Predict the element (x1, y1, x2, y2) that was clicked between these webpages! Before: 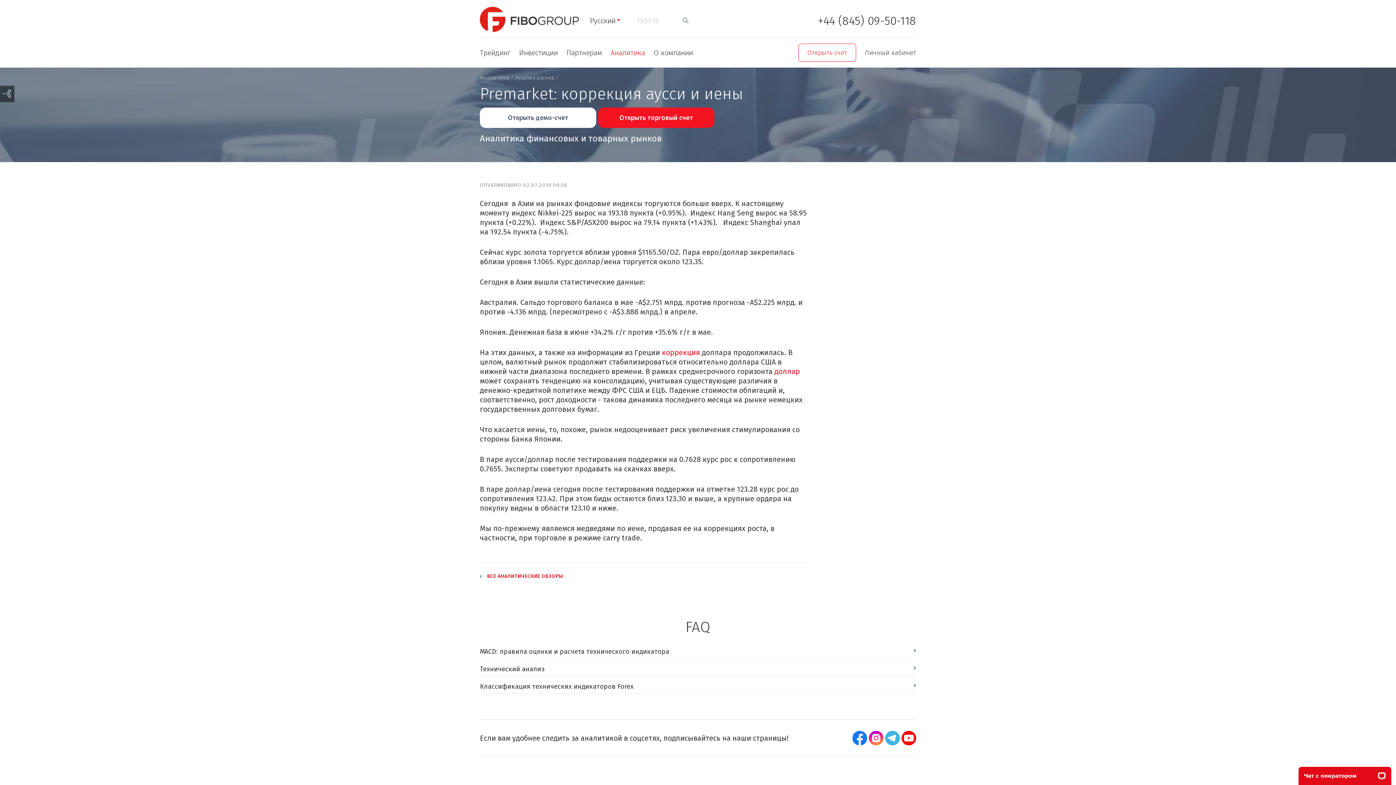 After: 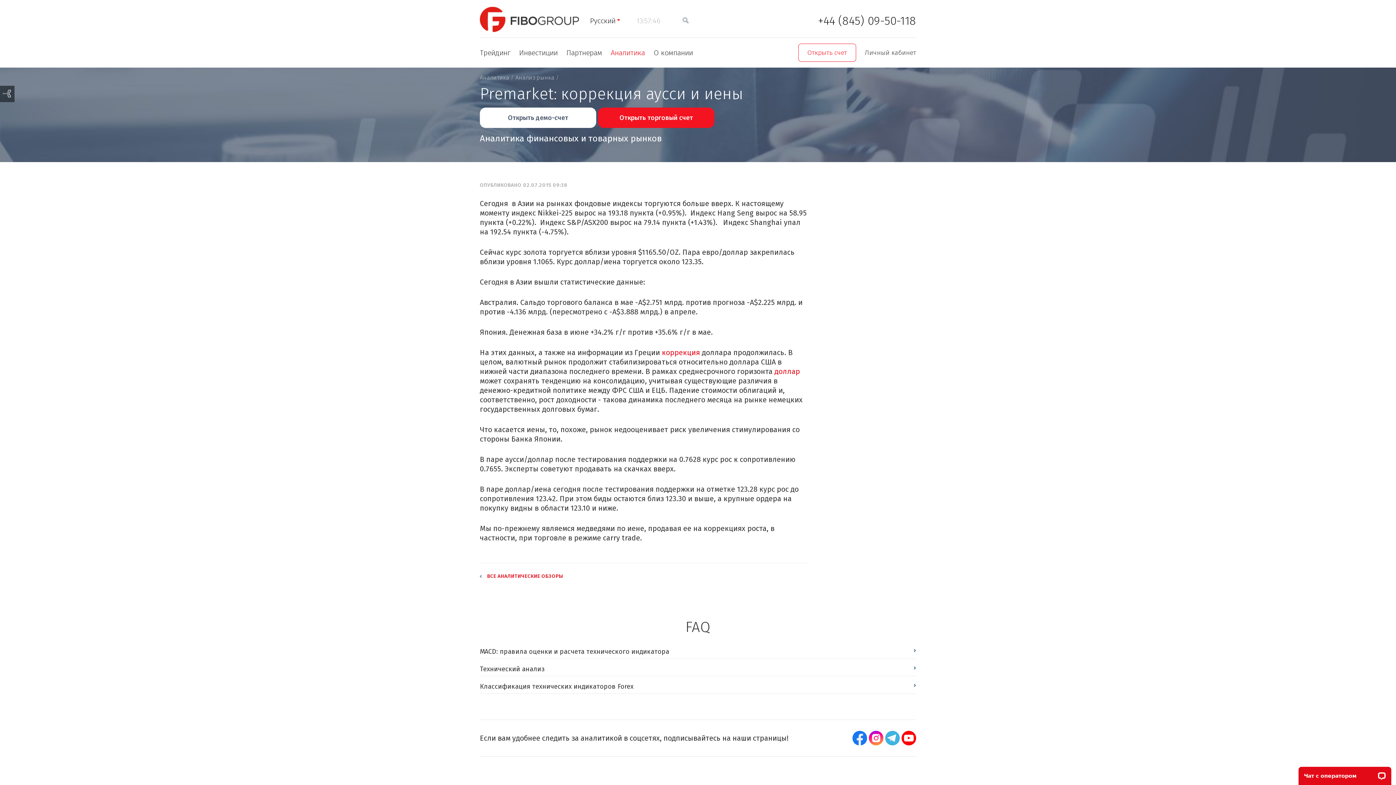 Action: label: +44 (845) 09-50-118 bbox: (818, 16, 916, 25)